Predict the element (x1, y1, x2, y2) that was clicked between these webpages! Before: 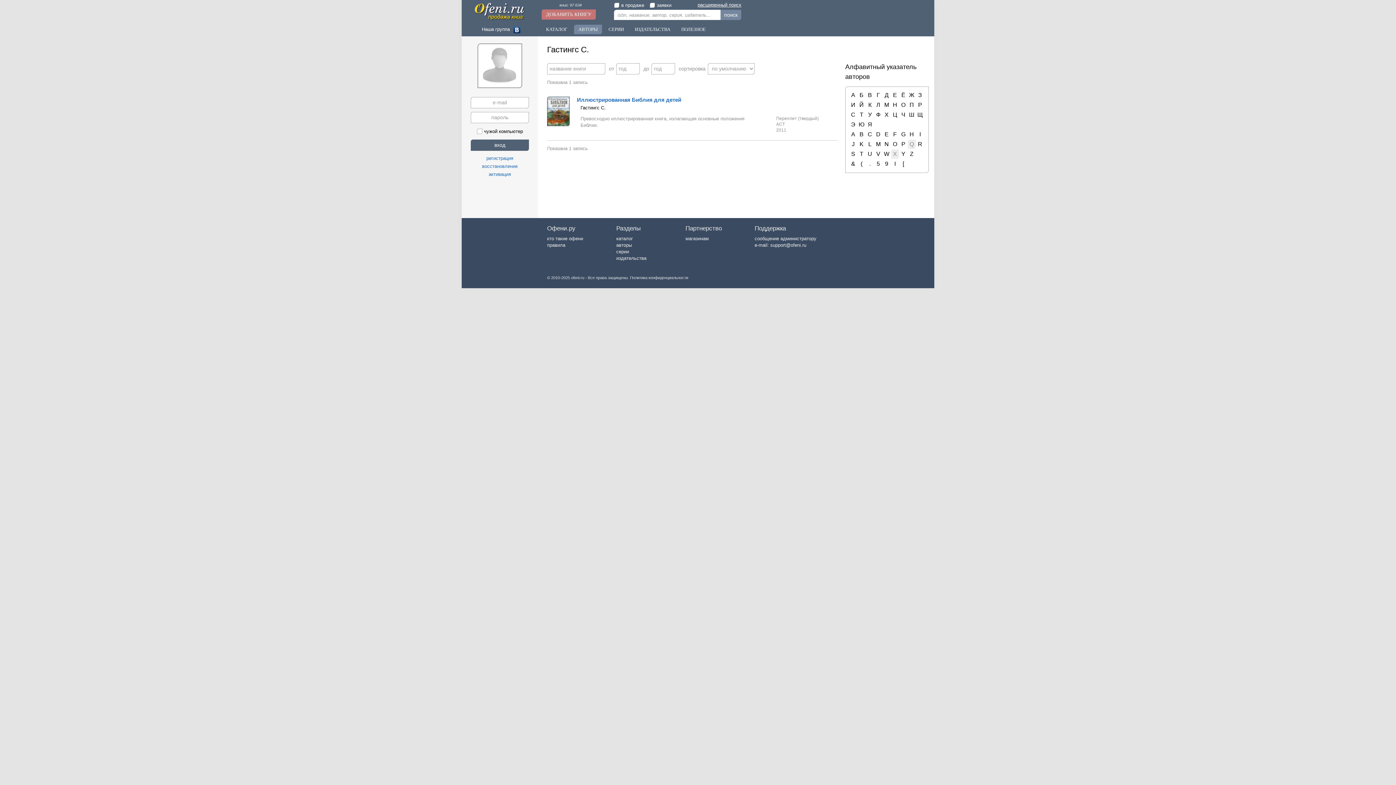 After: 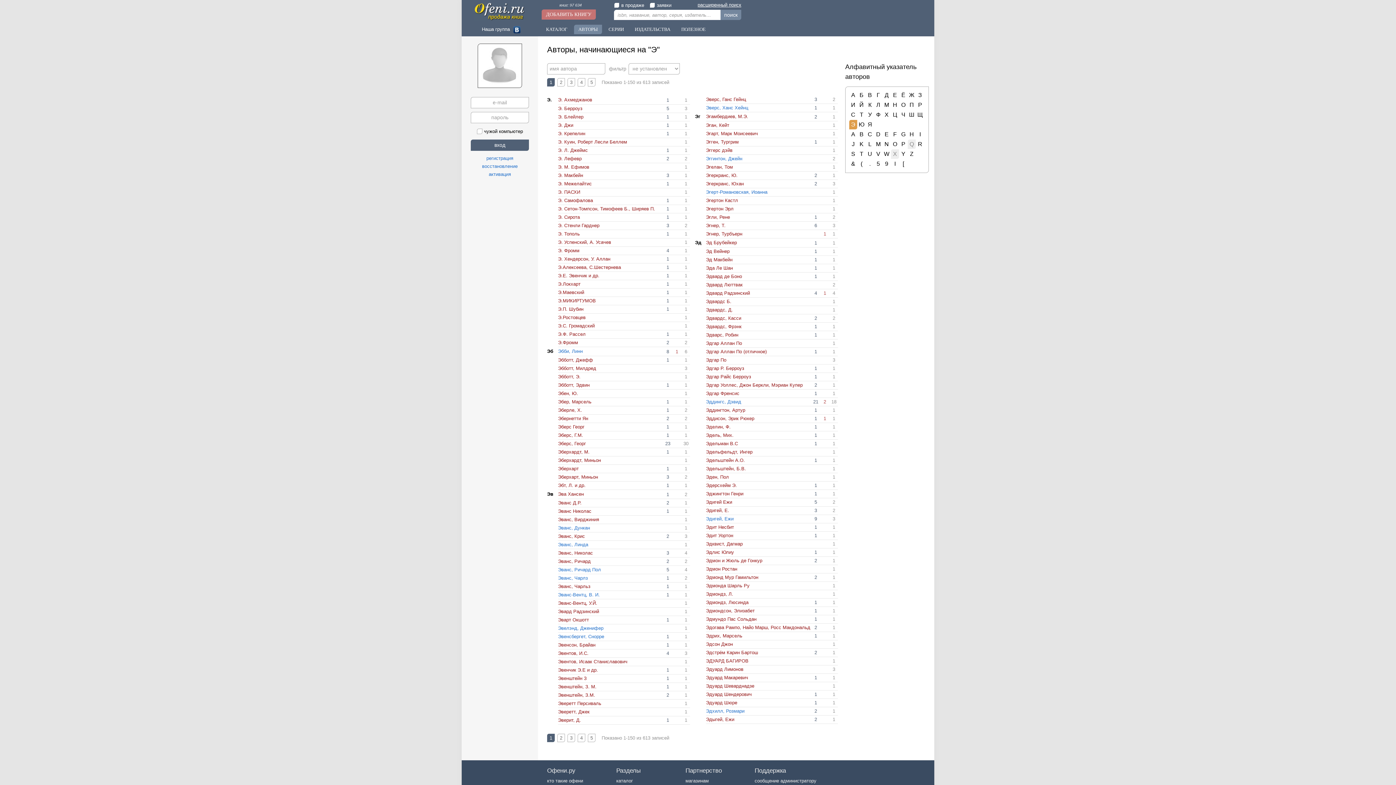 Action: label: Э bbox: (849, 120, 857, 129)